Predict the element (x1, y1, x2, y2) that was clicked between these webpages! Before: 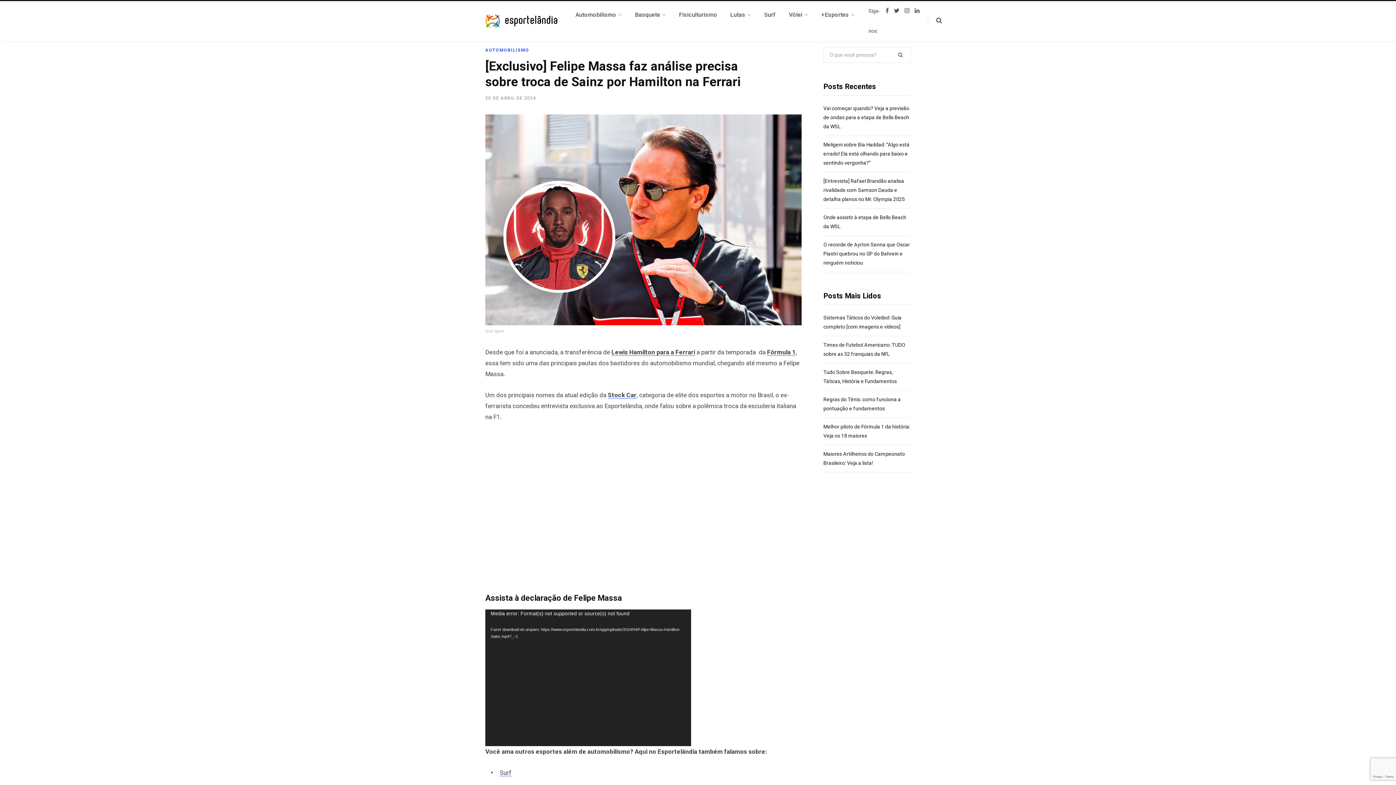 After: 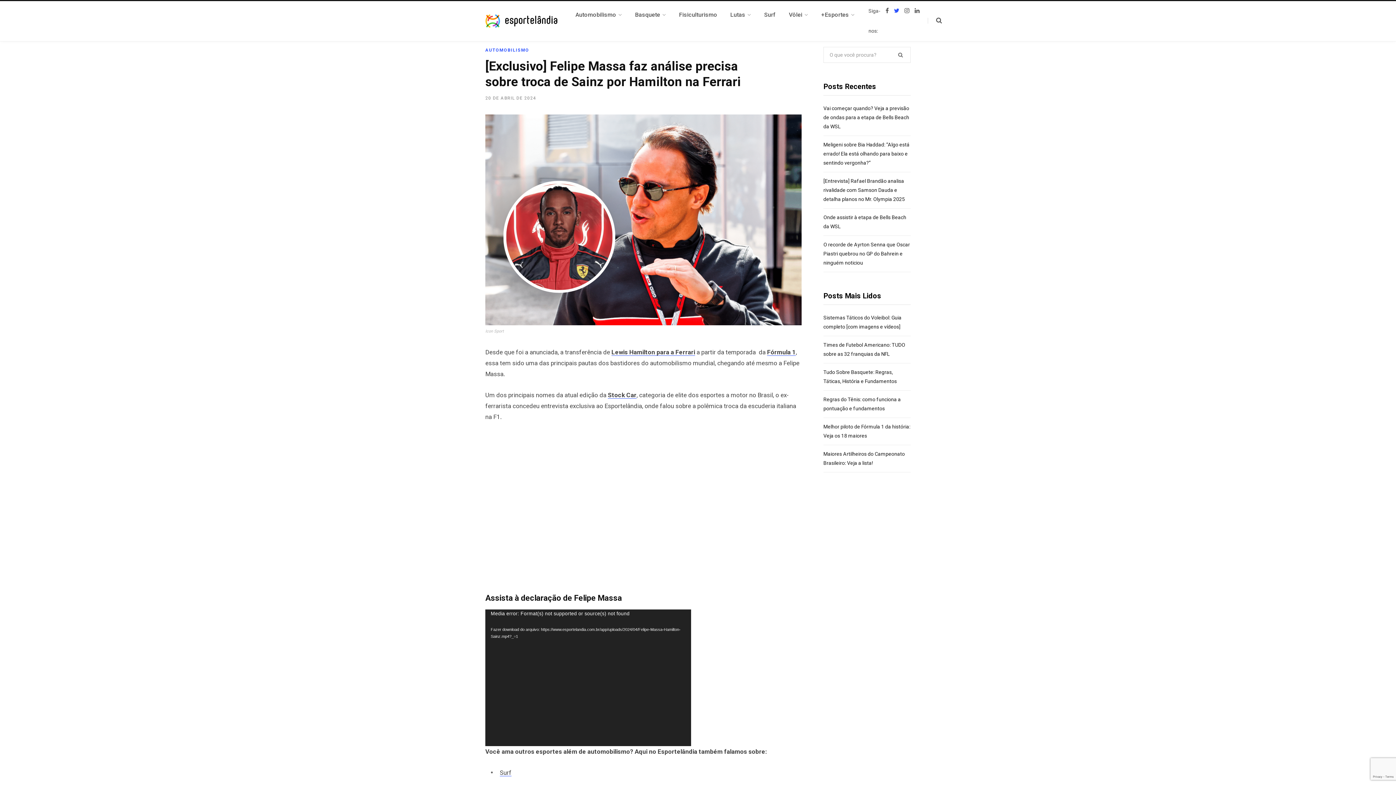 Action: bbox: (894, 7, 899, 13) label: Twitter